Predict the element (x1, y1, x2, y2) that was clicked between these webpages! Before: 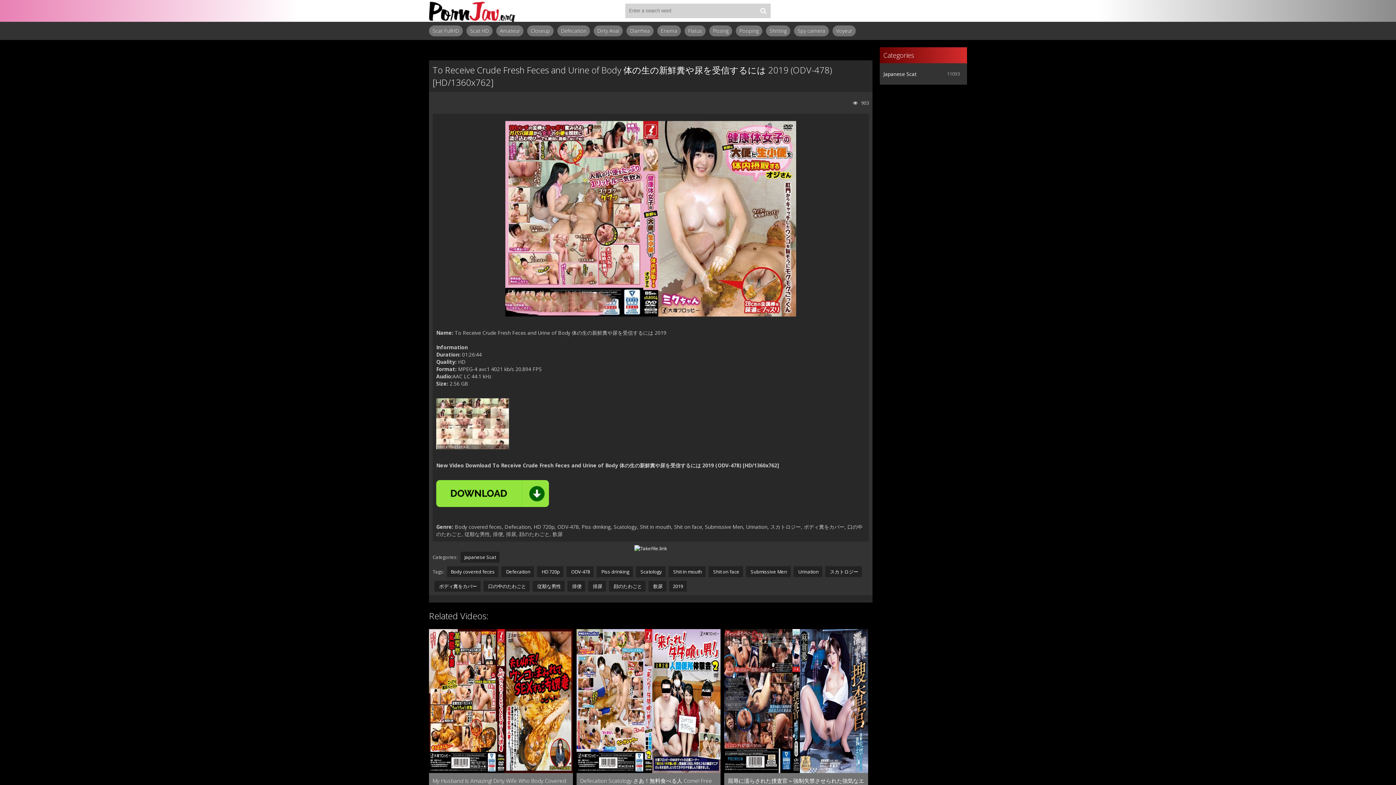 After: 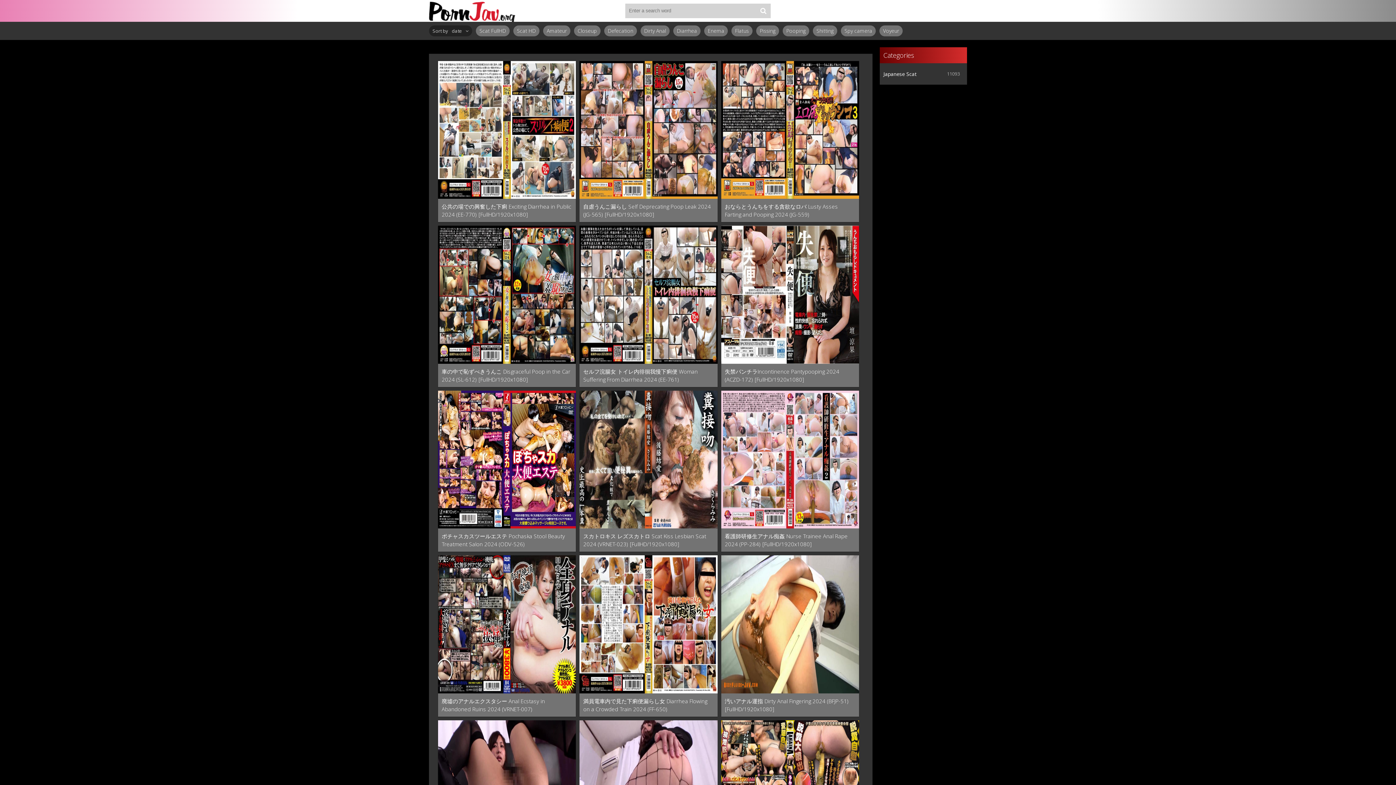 Action: label: Dirty Anal bbox: (593, 25, 622, 36)